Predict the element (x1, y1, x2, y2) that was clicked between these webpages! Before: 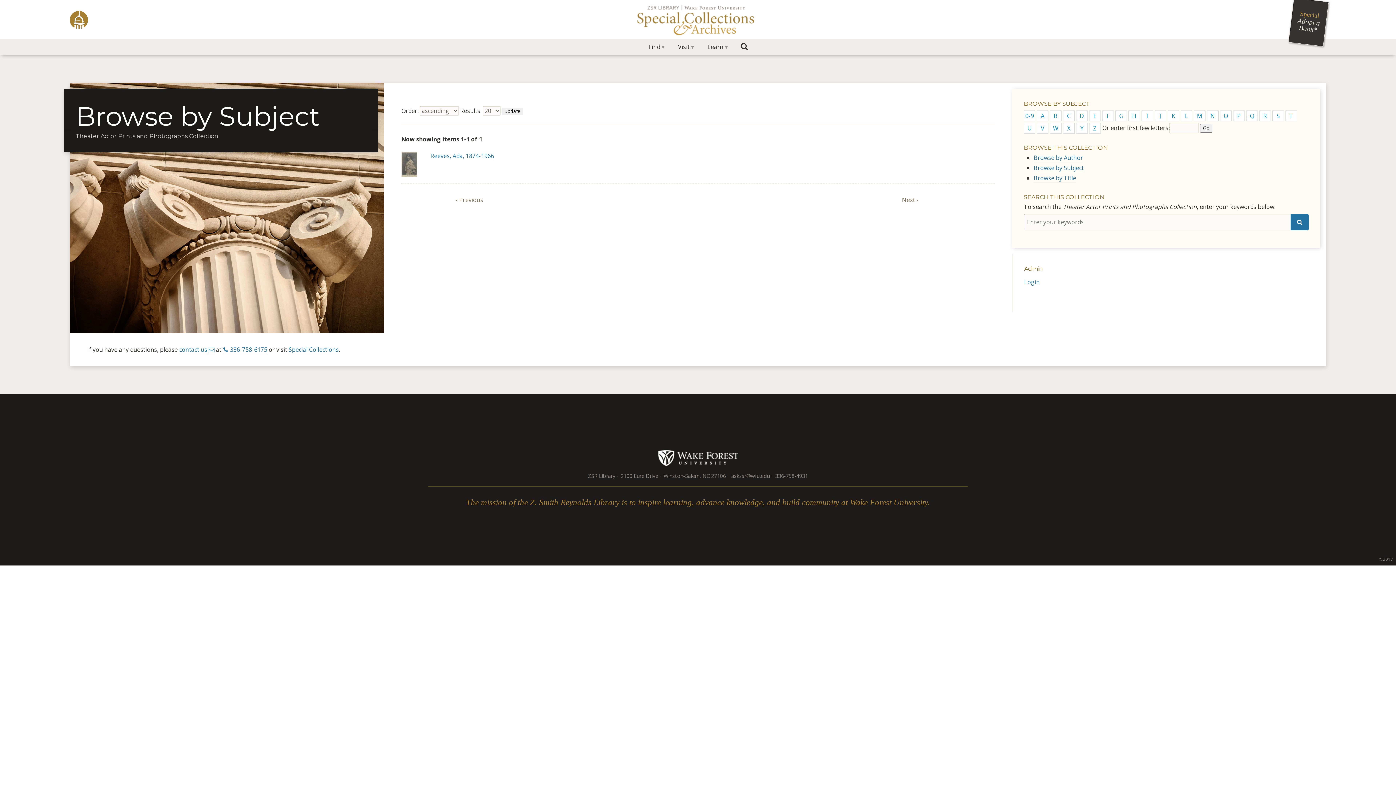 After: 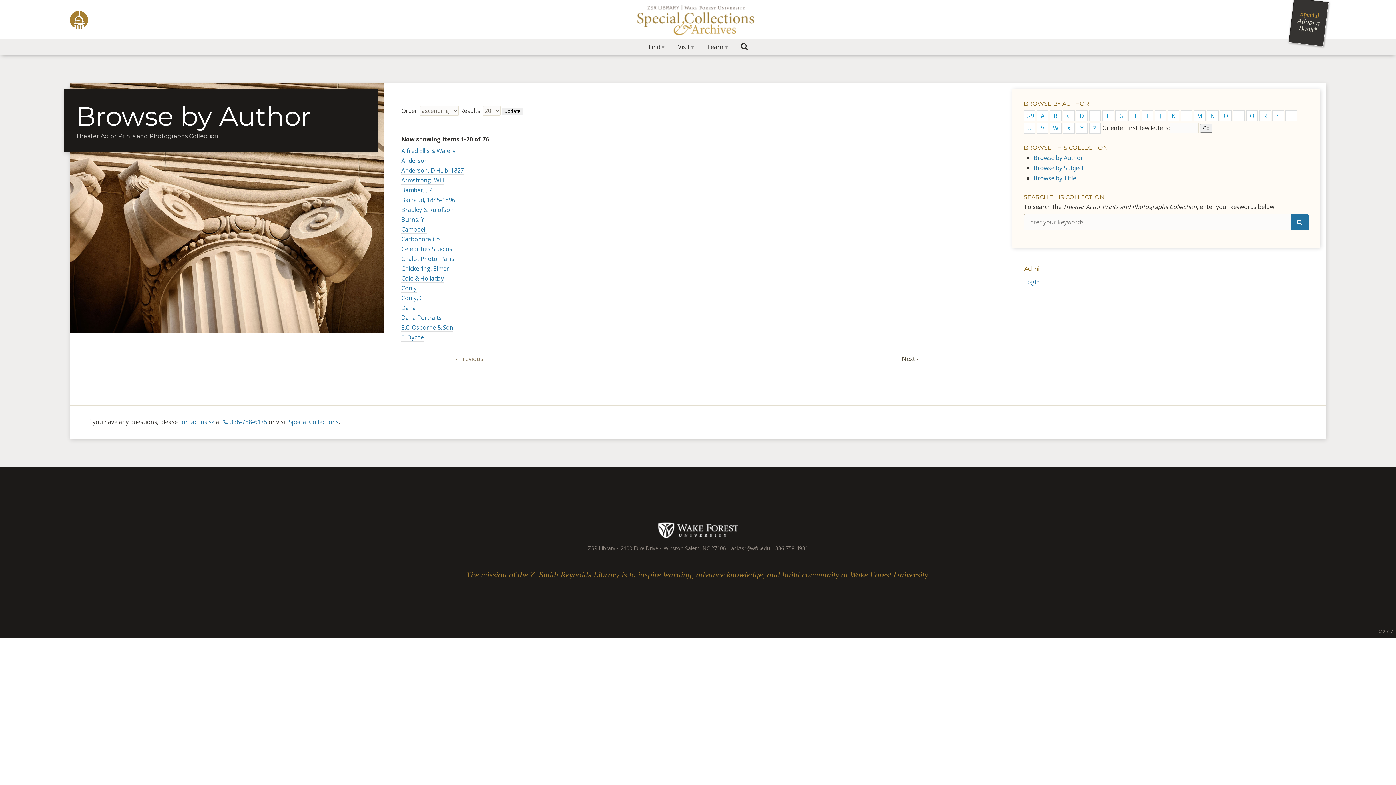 Action: label: Browse by Author bbox: (1033, 153, 1083, 162)